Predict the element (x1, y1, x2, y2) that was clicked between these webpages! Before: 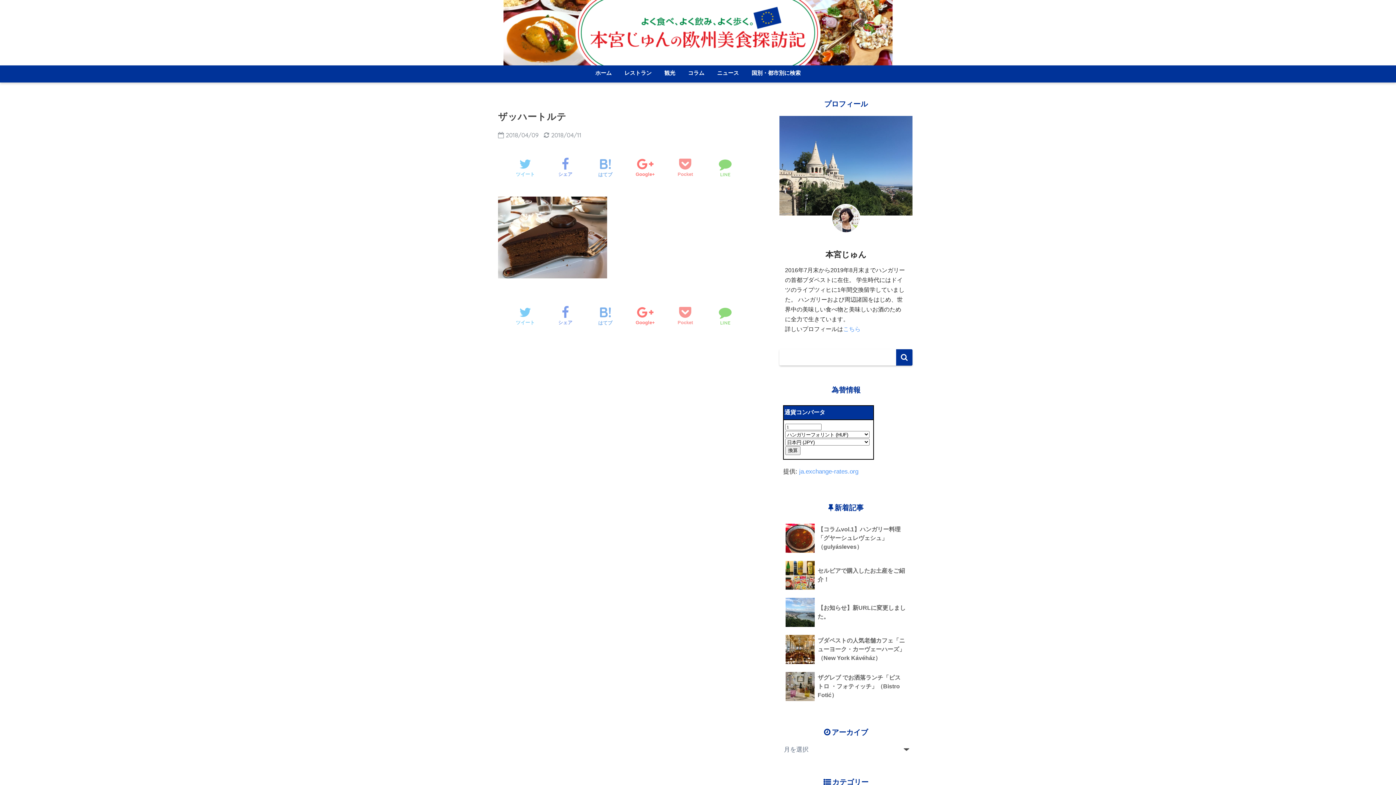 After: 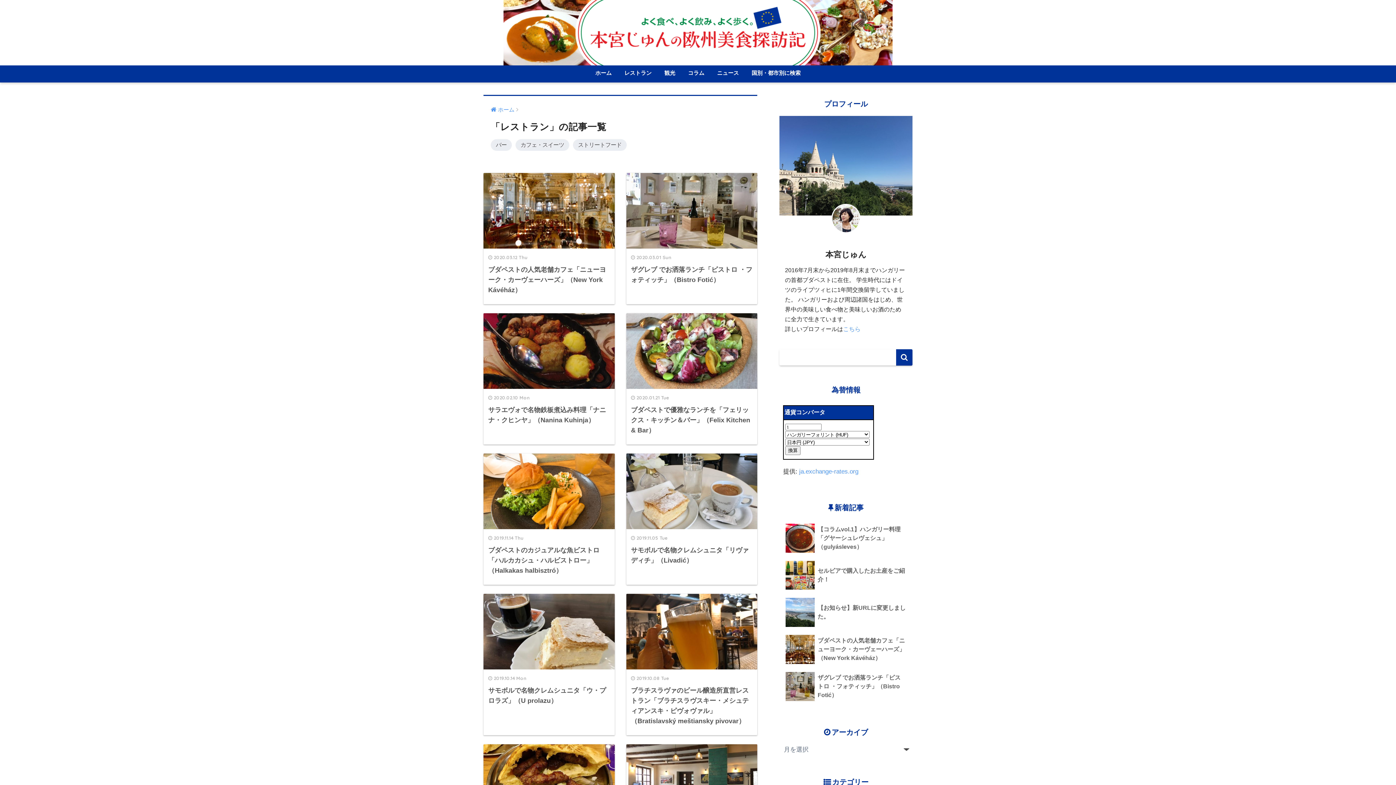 Action: bbox: (619, 65, 657, 82) label: レストラン